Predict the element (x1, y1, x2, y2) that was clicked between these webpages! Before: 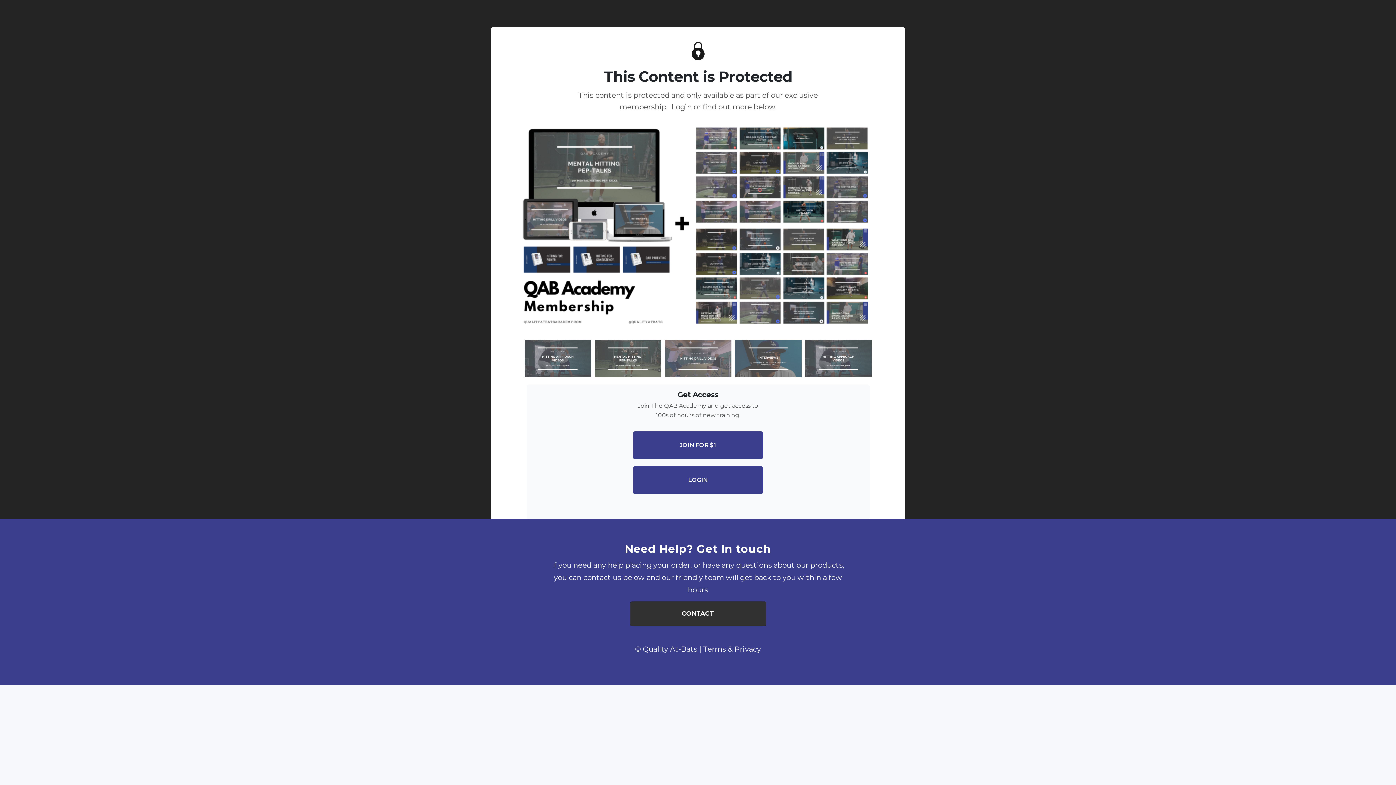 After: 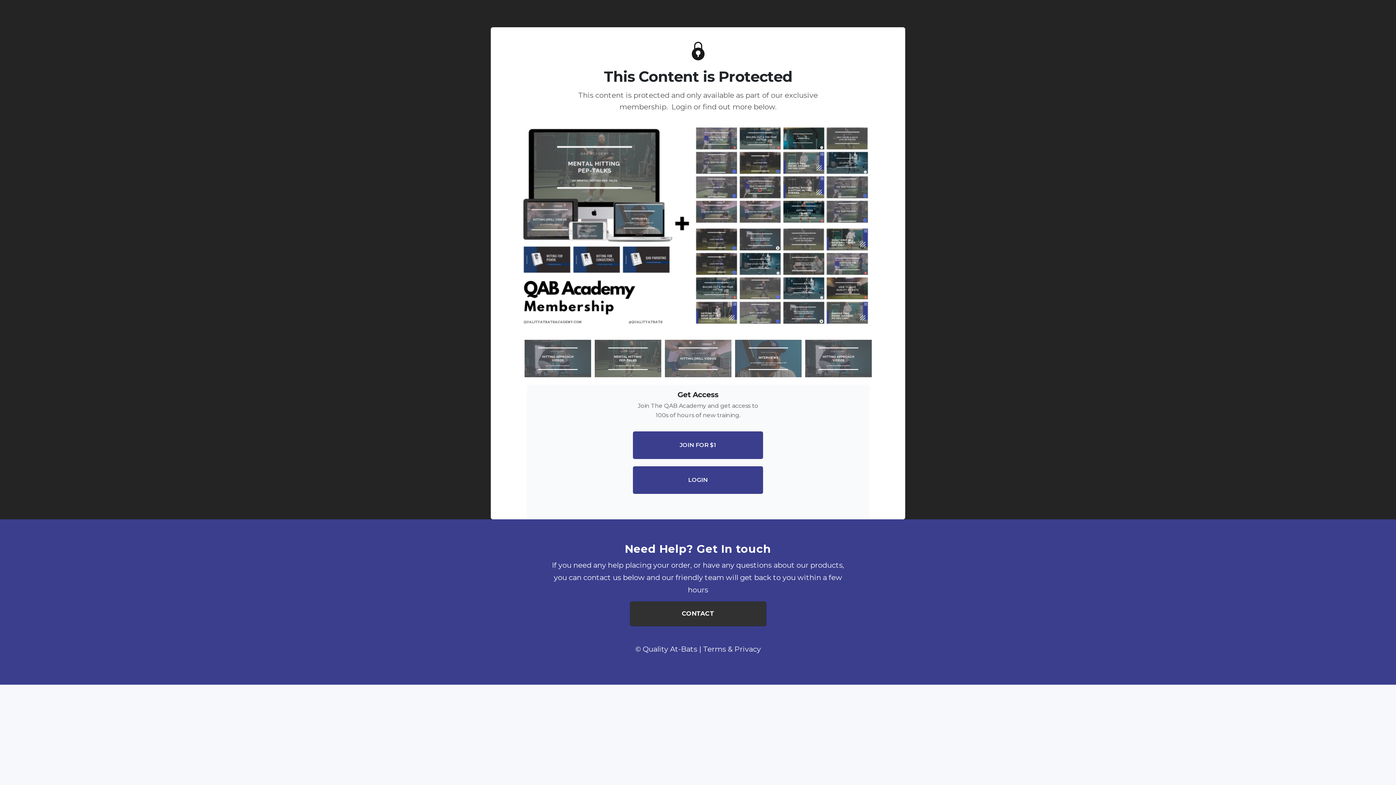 Action: bbox: (665, 340, 731, 377)